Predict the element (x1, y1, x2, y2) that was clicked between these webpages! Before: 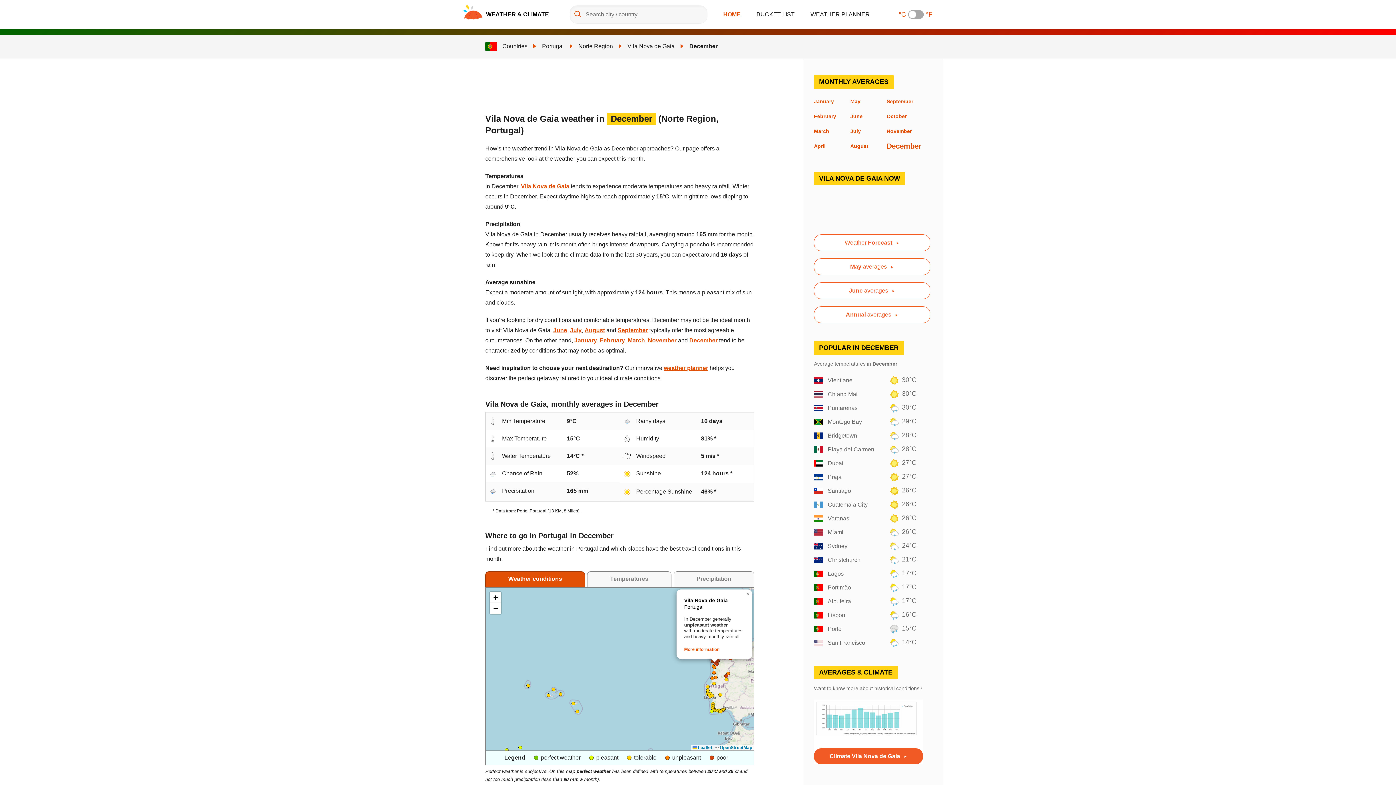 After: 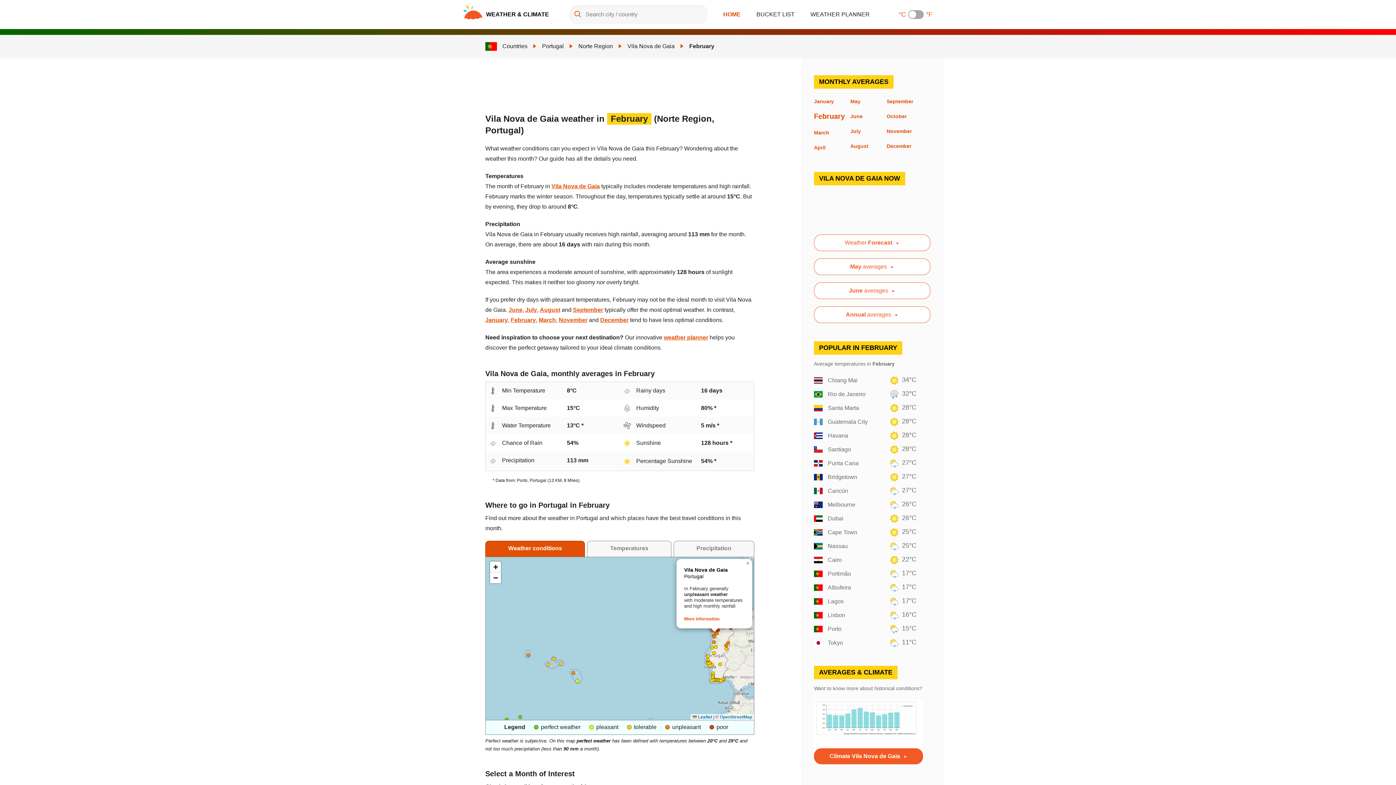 Action: label: February bbox: (814, 113, 836, 119)